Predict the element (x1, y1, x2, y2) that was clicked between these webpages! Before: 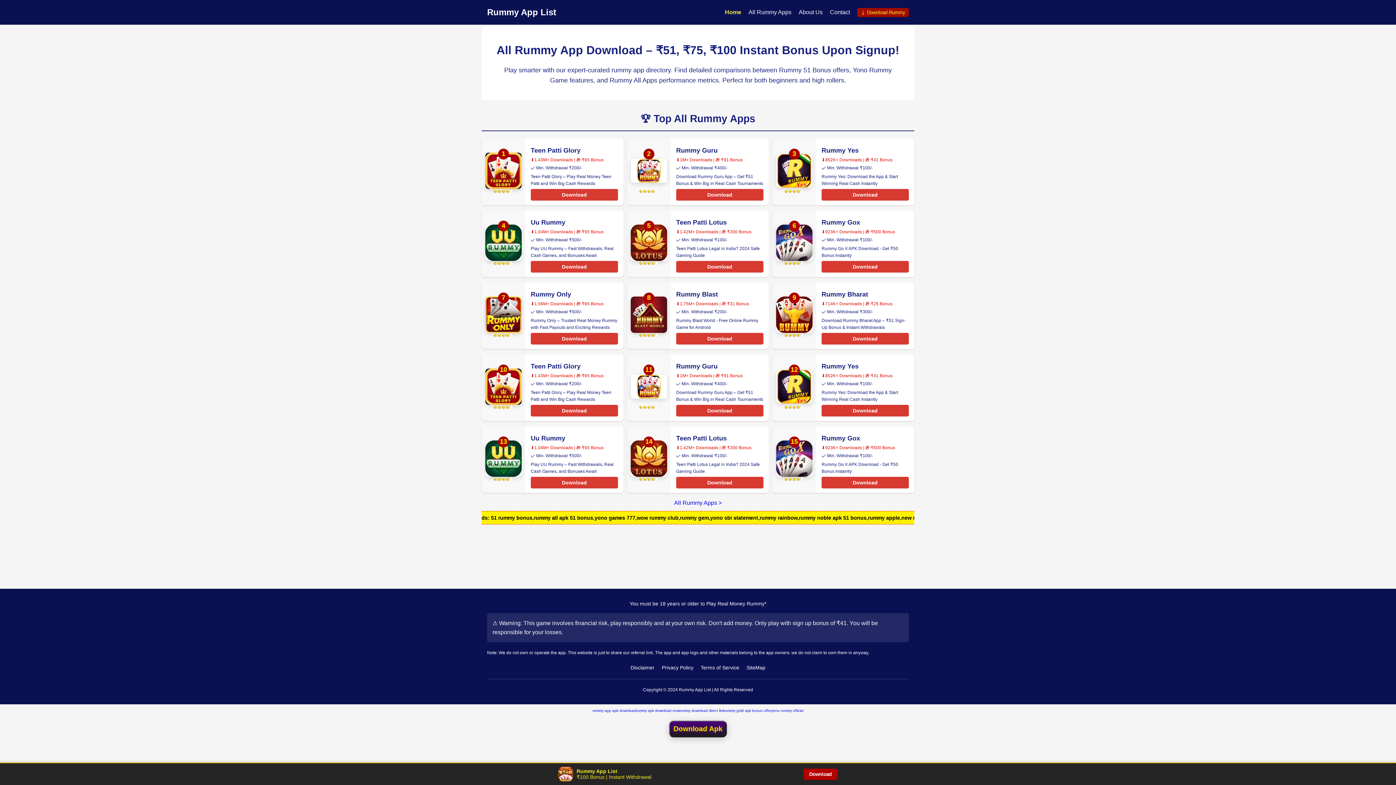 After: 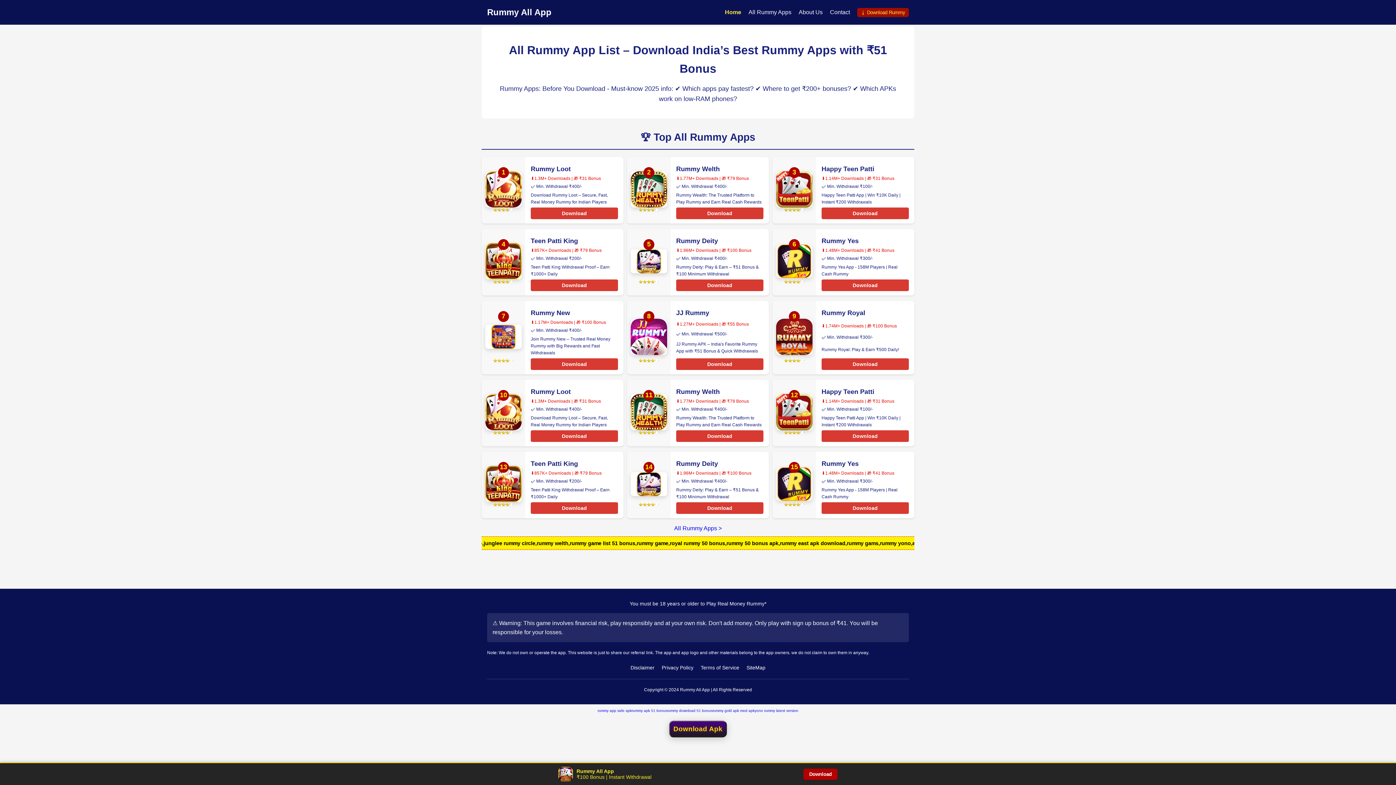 Action: bbox: (592, 709, 636, 713) label: rummy app apk download